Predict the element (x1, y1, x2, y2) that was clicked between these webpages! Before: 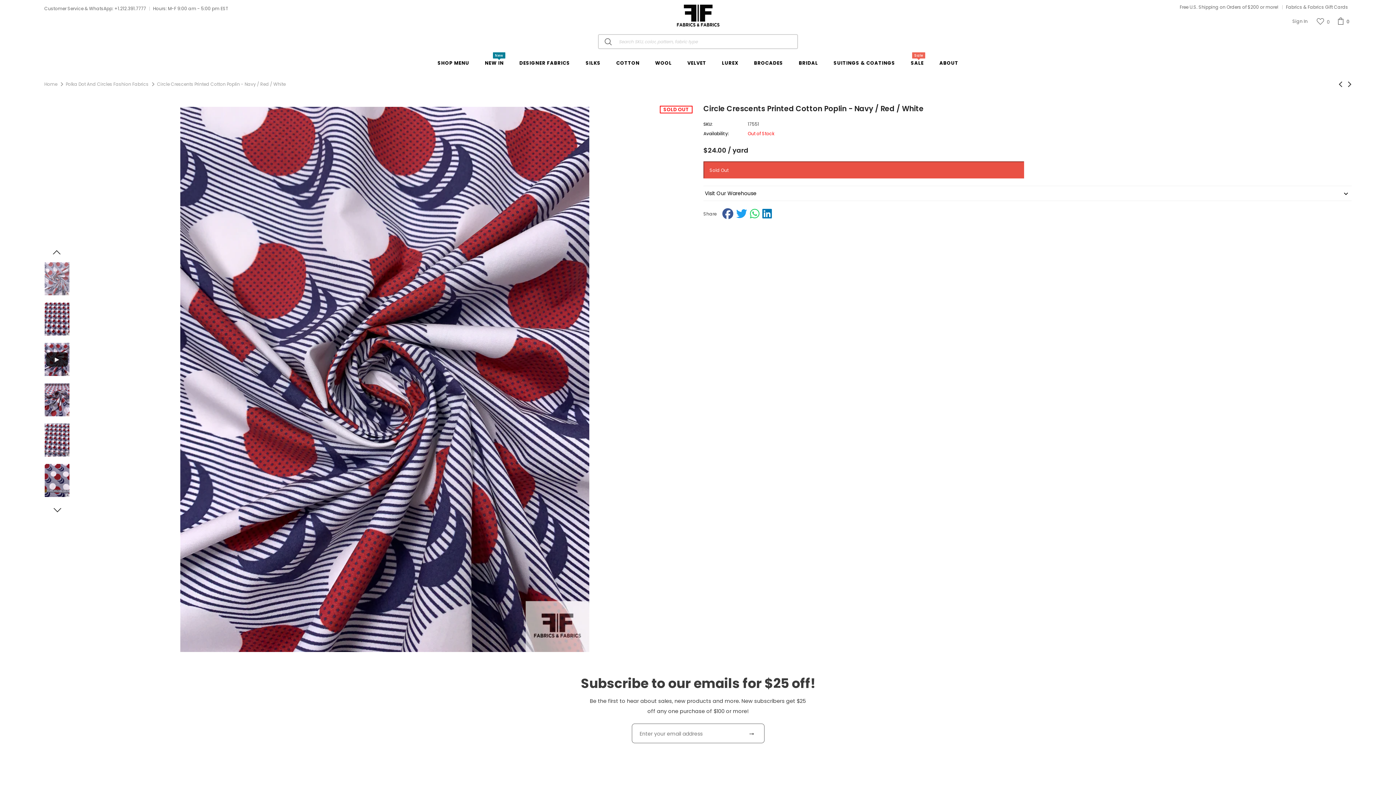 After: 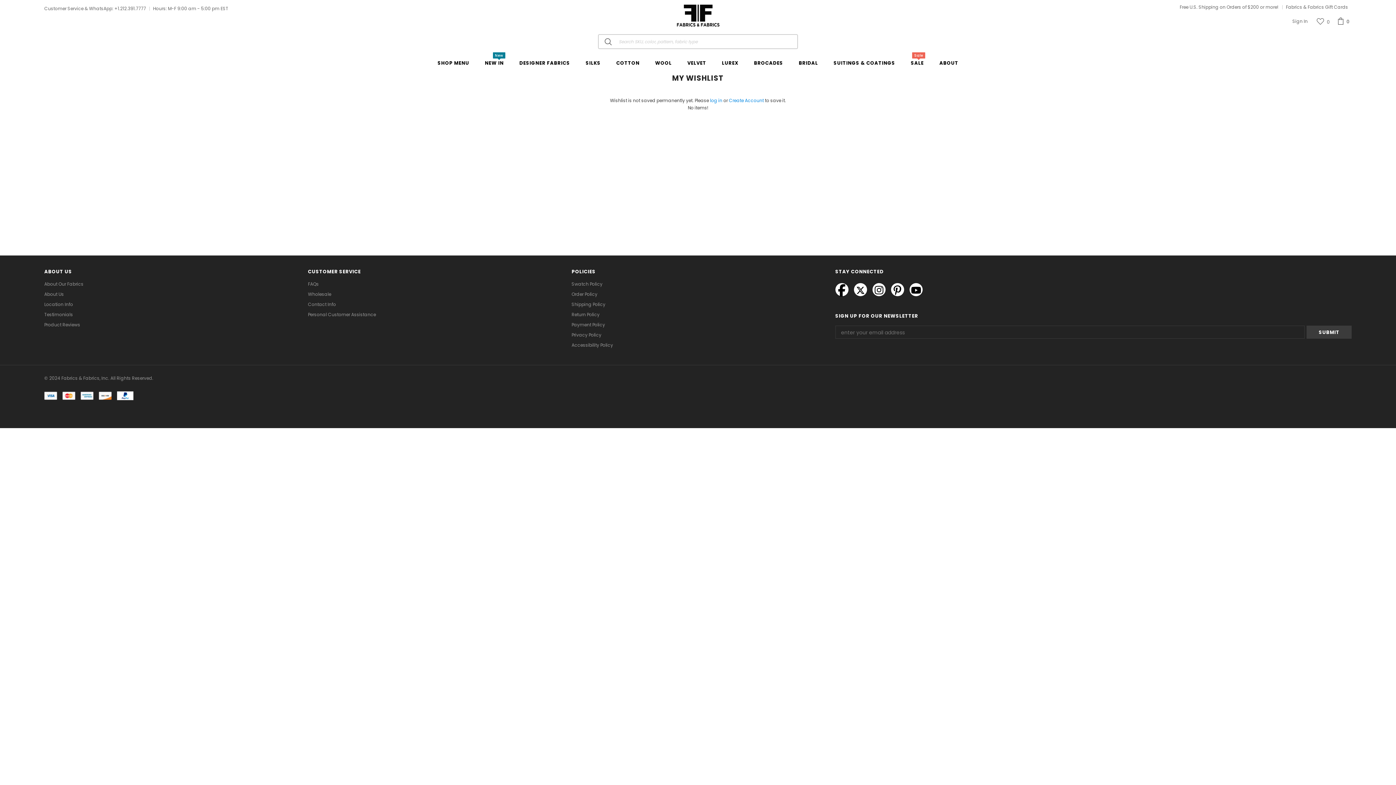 Action: label: 0 bbox: (1315, 16, 1332, 28)